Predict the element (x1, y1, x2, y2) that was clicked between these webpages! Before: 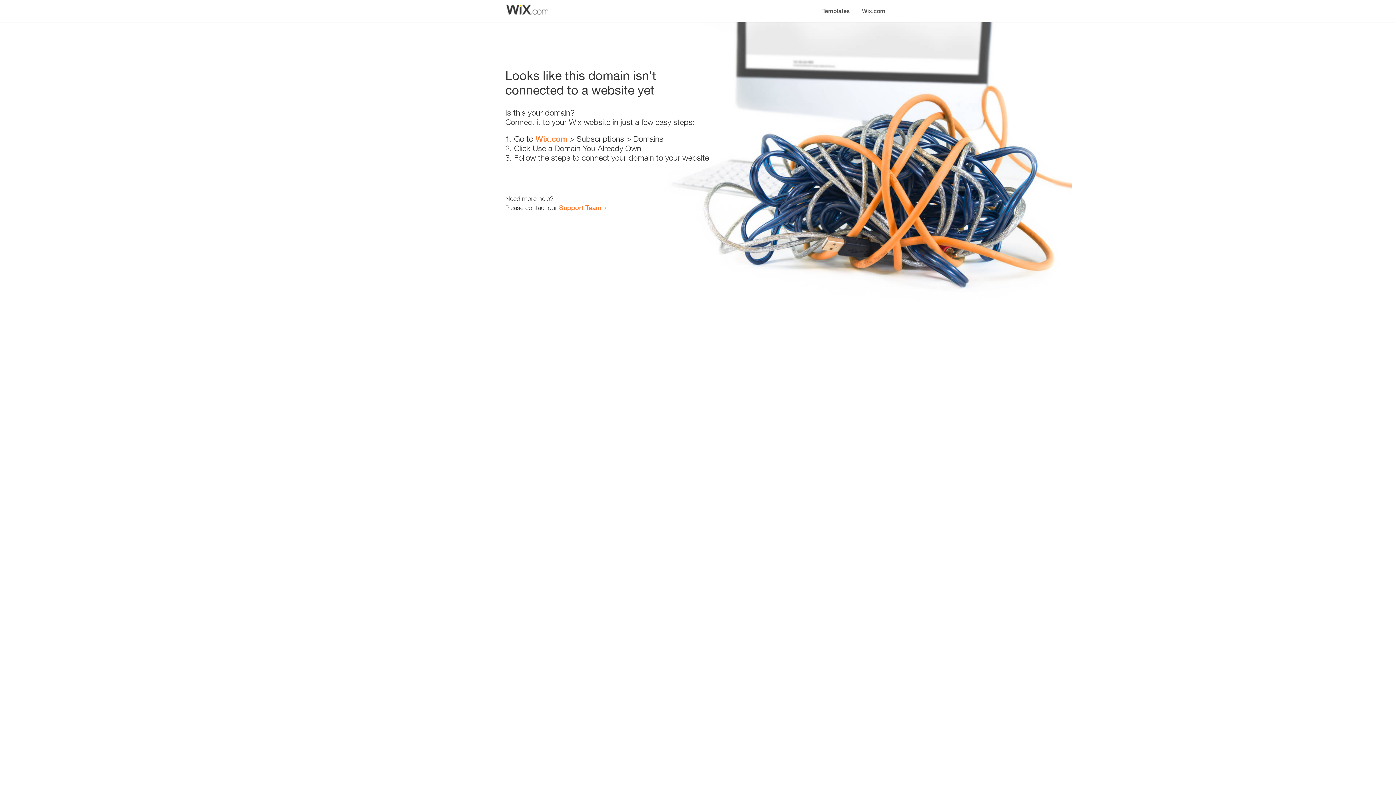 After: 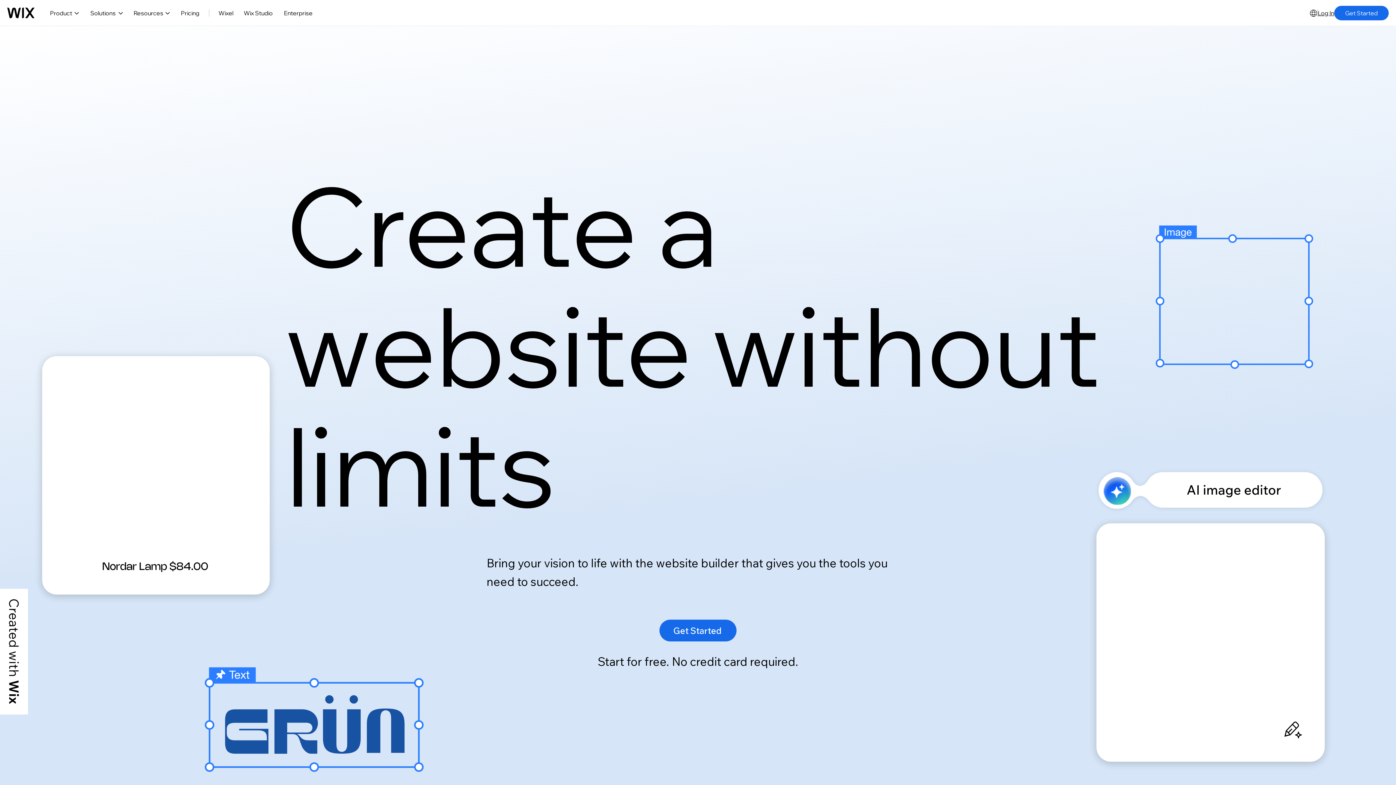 Action: label: Wix.com bbox: (856, 0, 890, 14)